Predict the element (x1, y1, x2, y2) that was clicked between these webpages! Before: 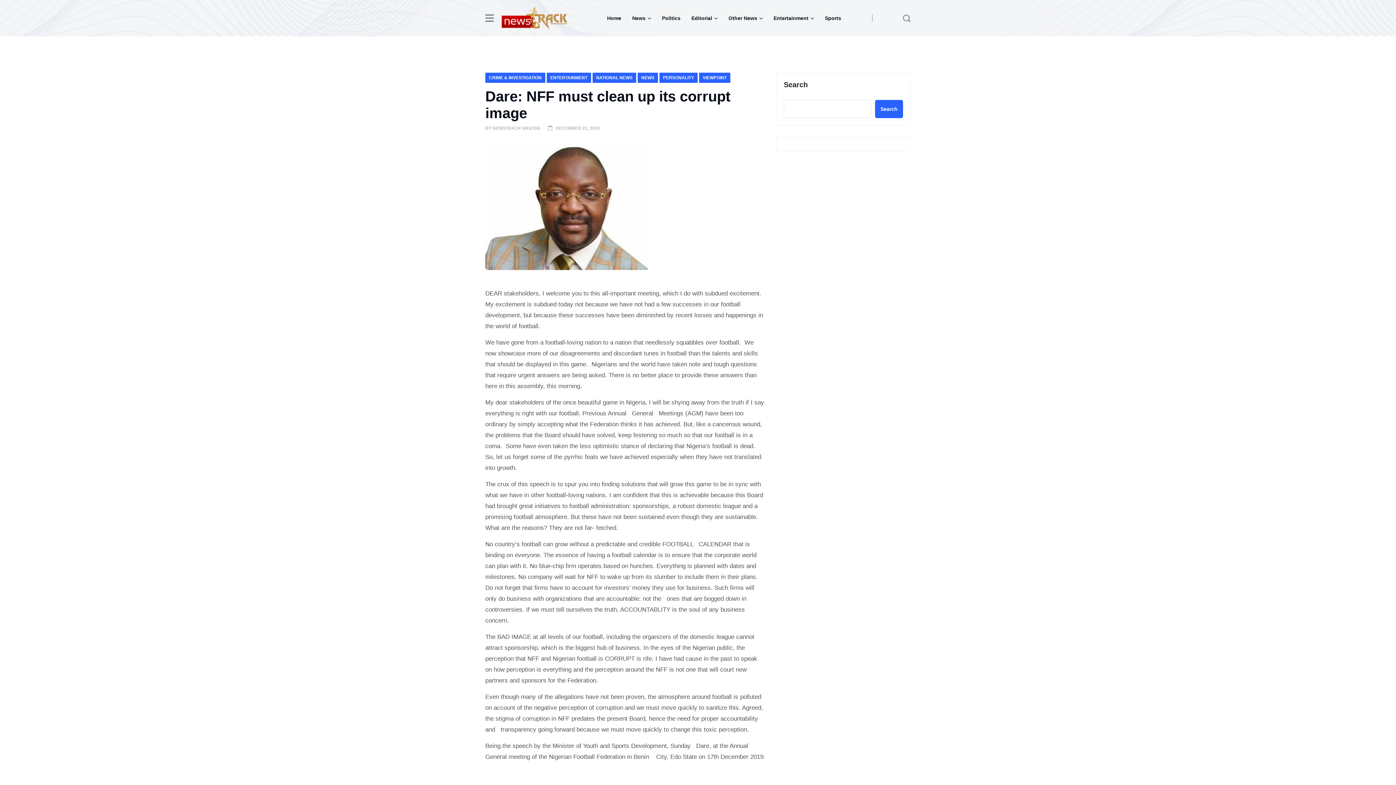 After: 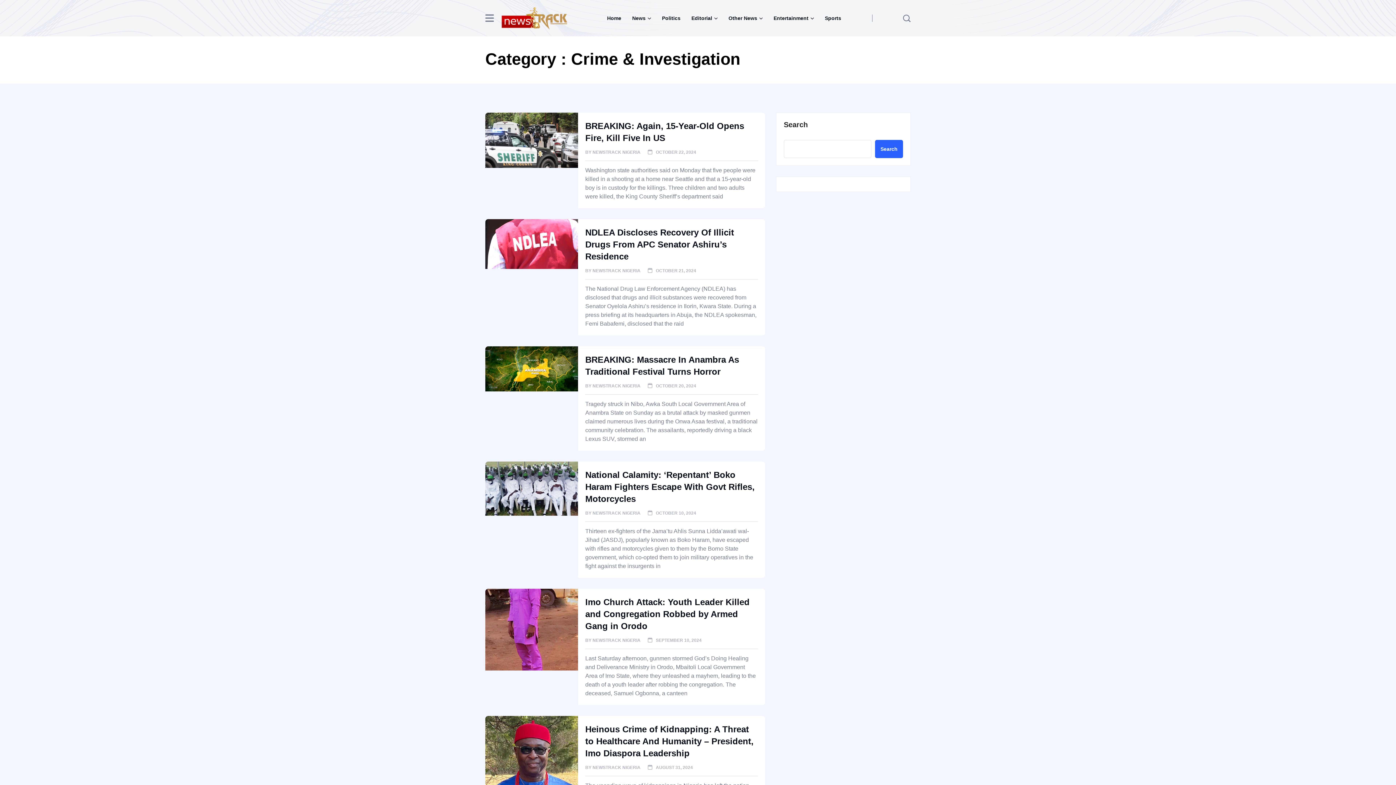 Action: bbox: (485, 72, 545, 82) label: CRIME & INVESTIGATION